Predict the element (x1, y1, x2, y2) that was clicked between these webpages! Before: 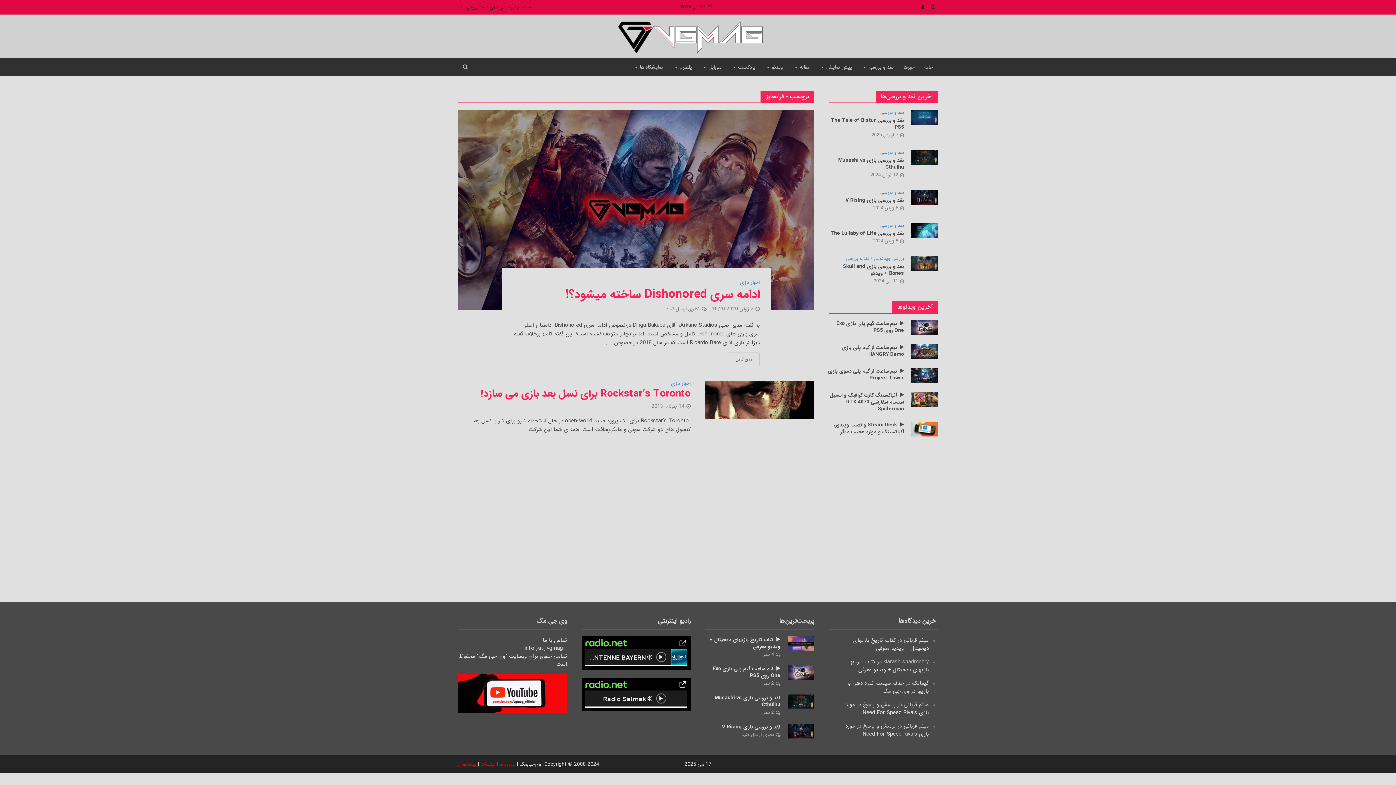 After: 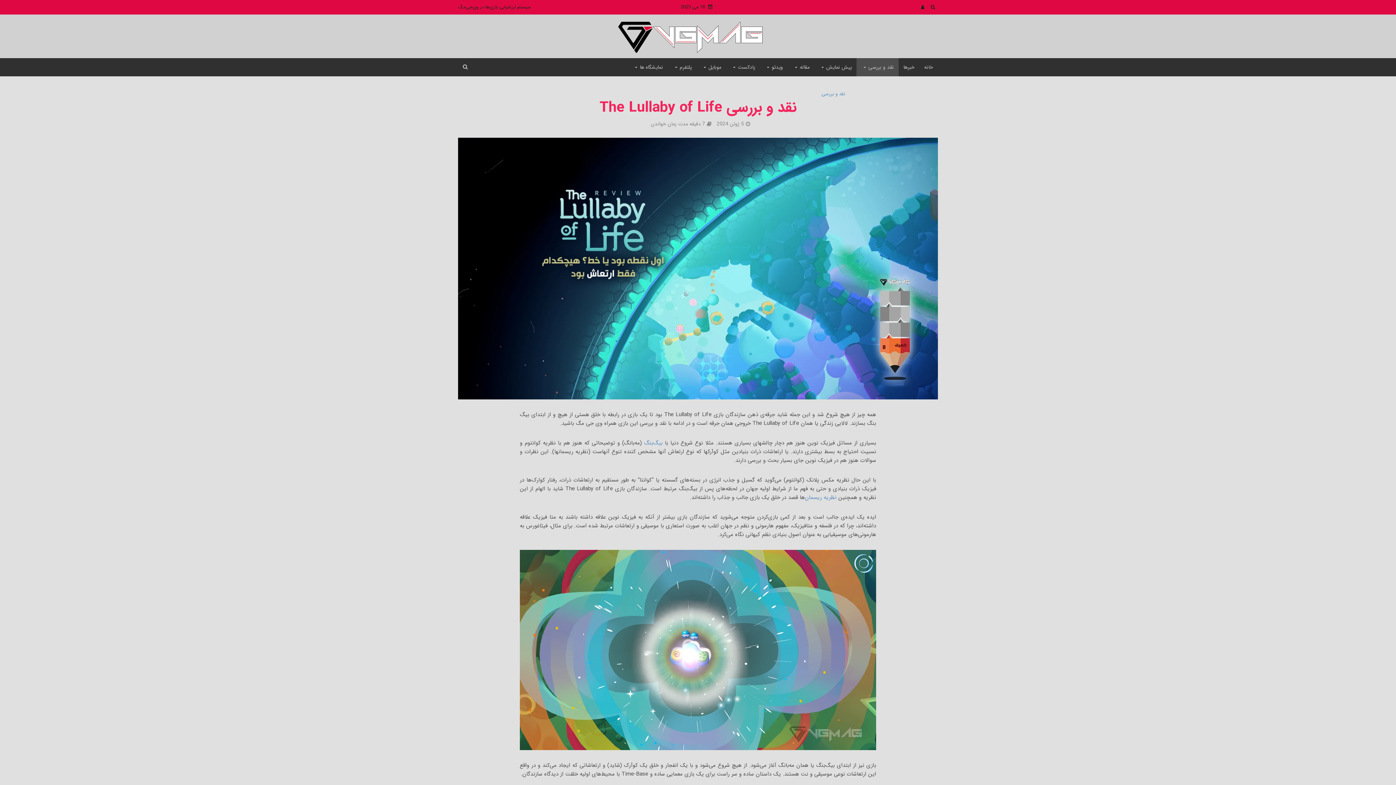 Action: bbox: (827, 230, 904, 237) label: نقد و بررسی The Lullaby of Life